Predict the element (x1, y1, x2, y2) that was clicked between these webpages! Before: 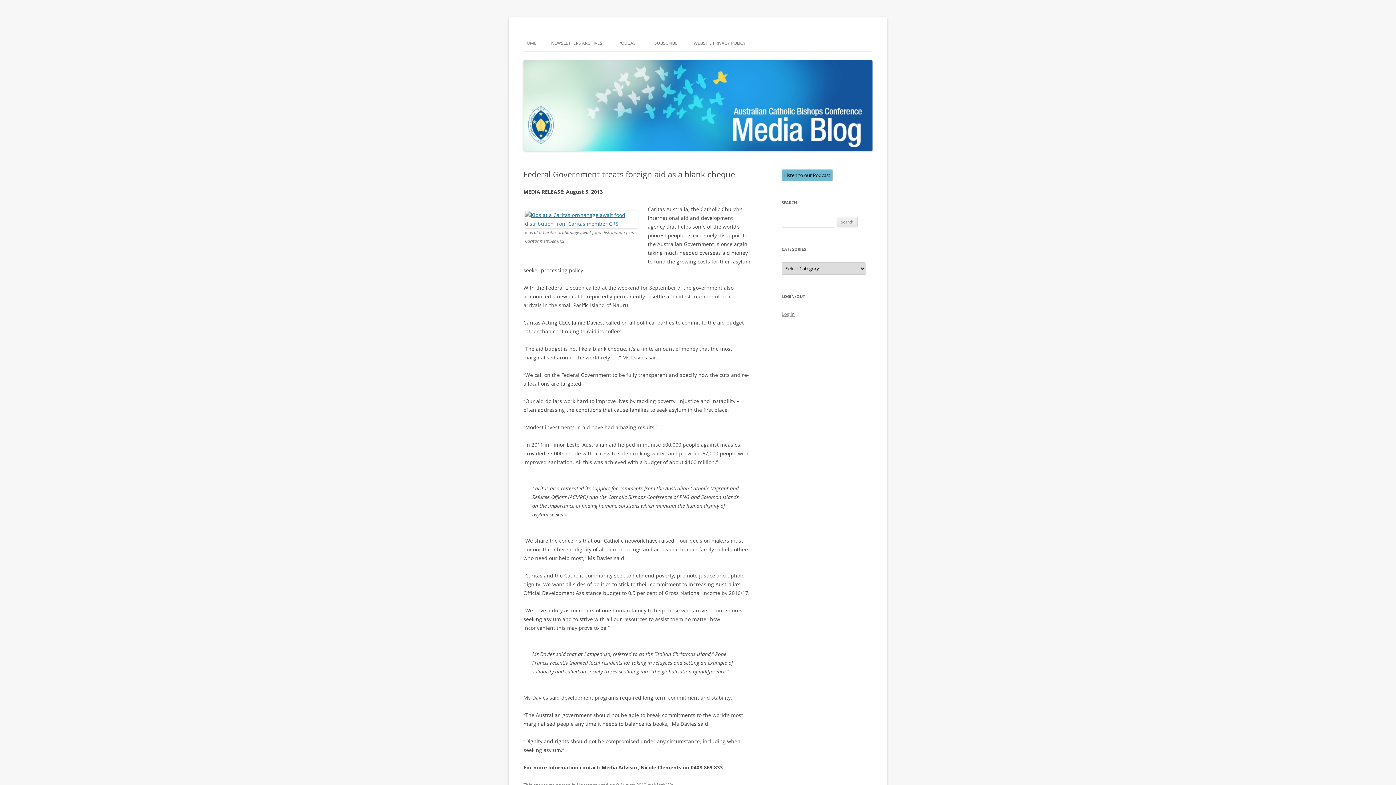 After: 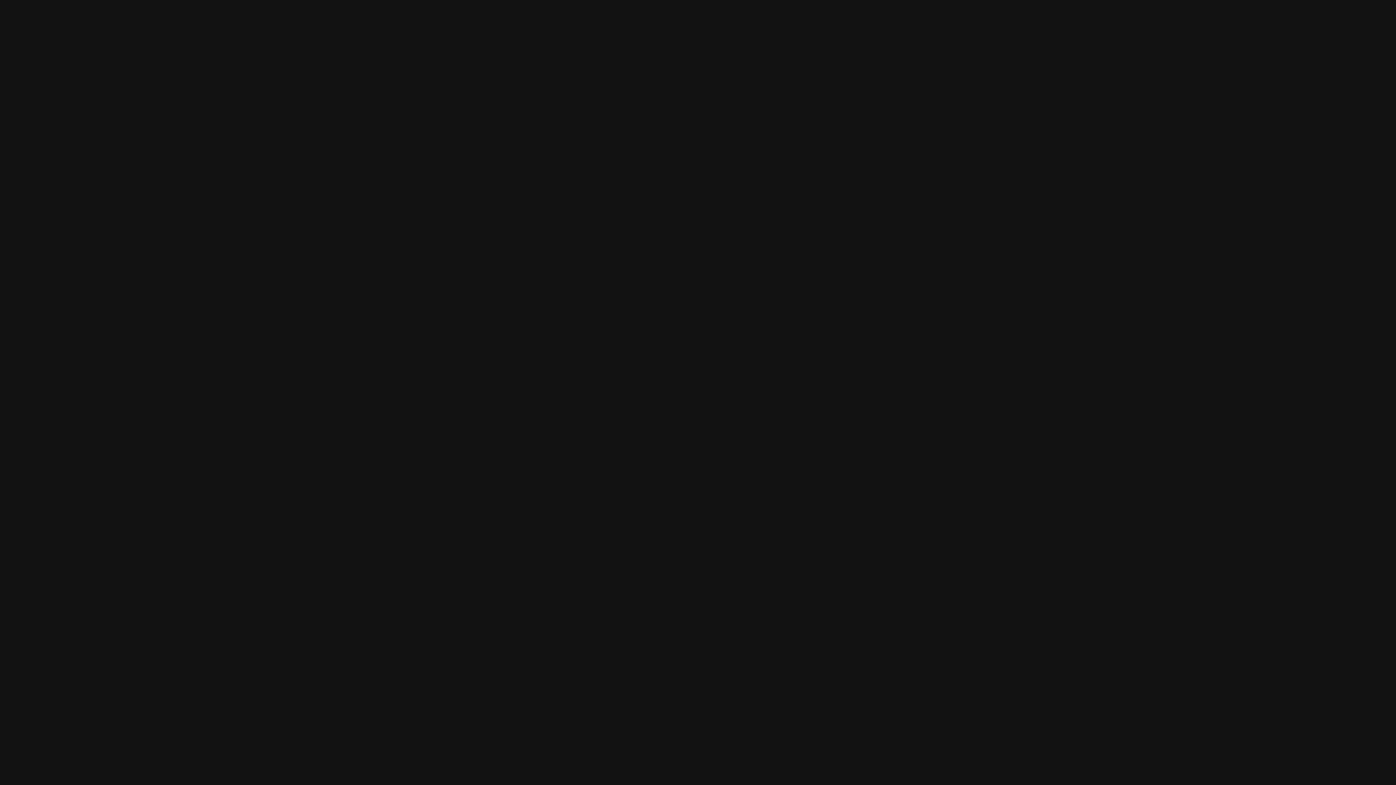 Action: bbox: (781, 169, 833, 181) label: Listen to our Podcast